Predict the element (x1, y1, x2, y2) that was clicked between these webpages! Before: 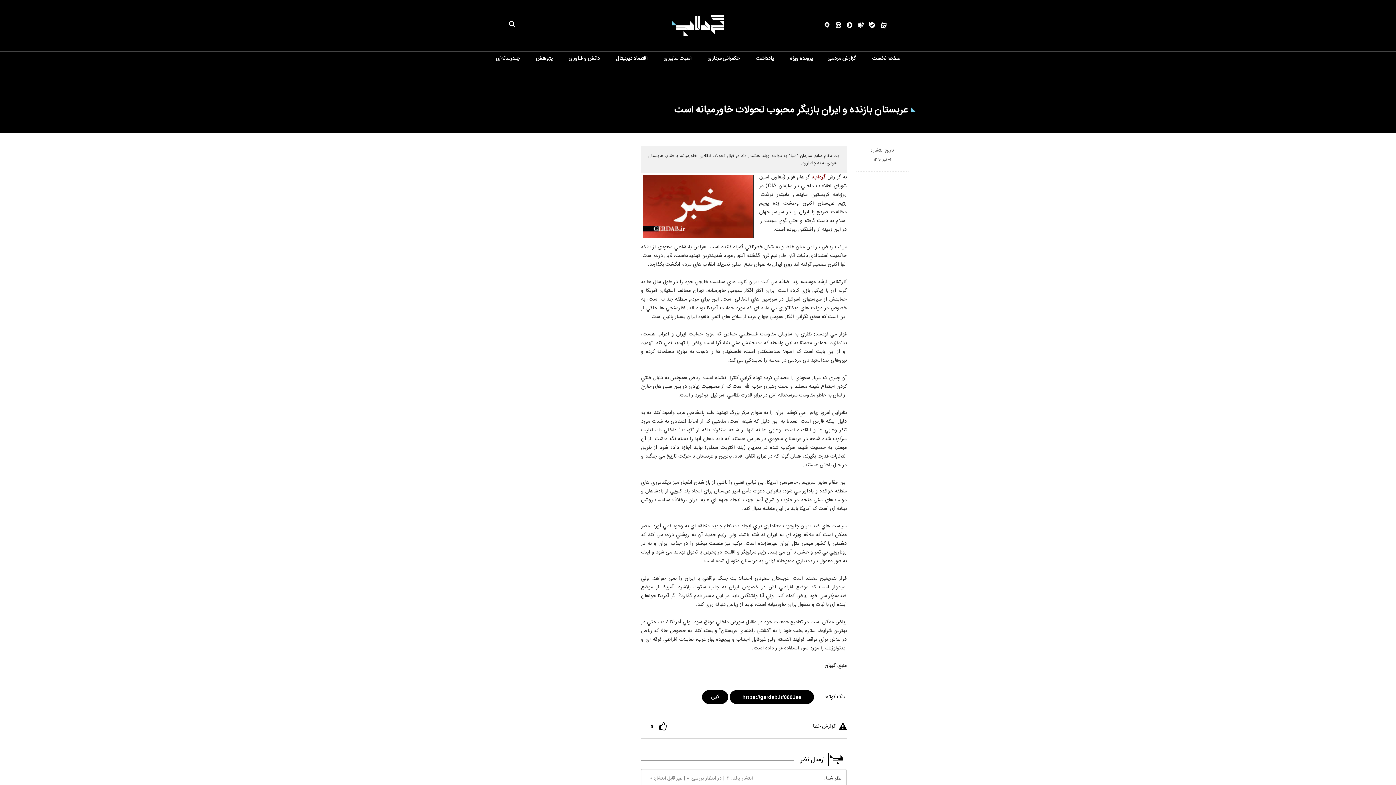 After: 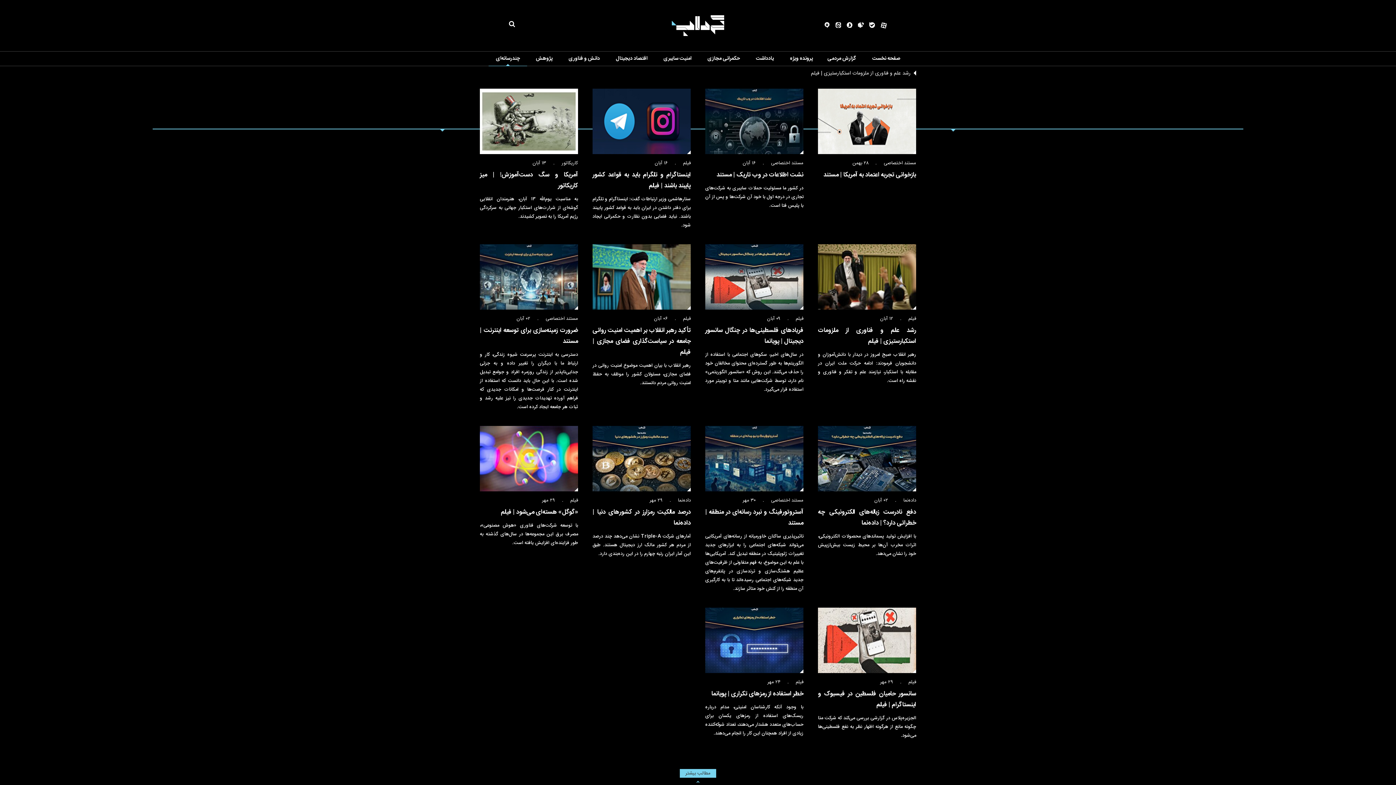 Action: bbox: (496, 54, 520, 62) label: چندرسانه‌ای